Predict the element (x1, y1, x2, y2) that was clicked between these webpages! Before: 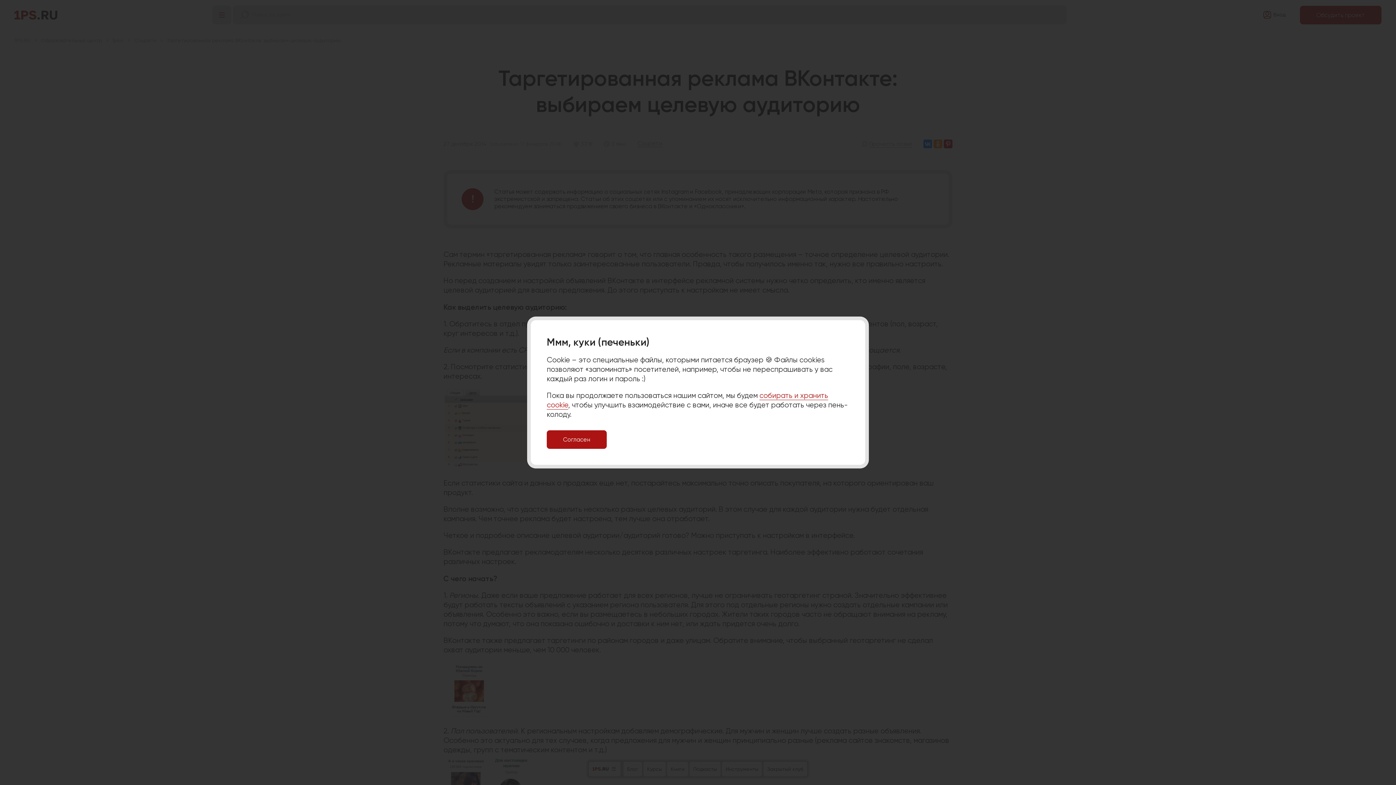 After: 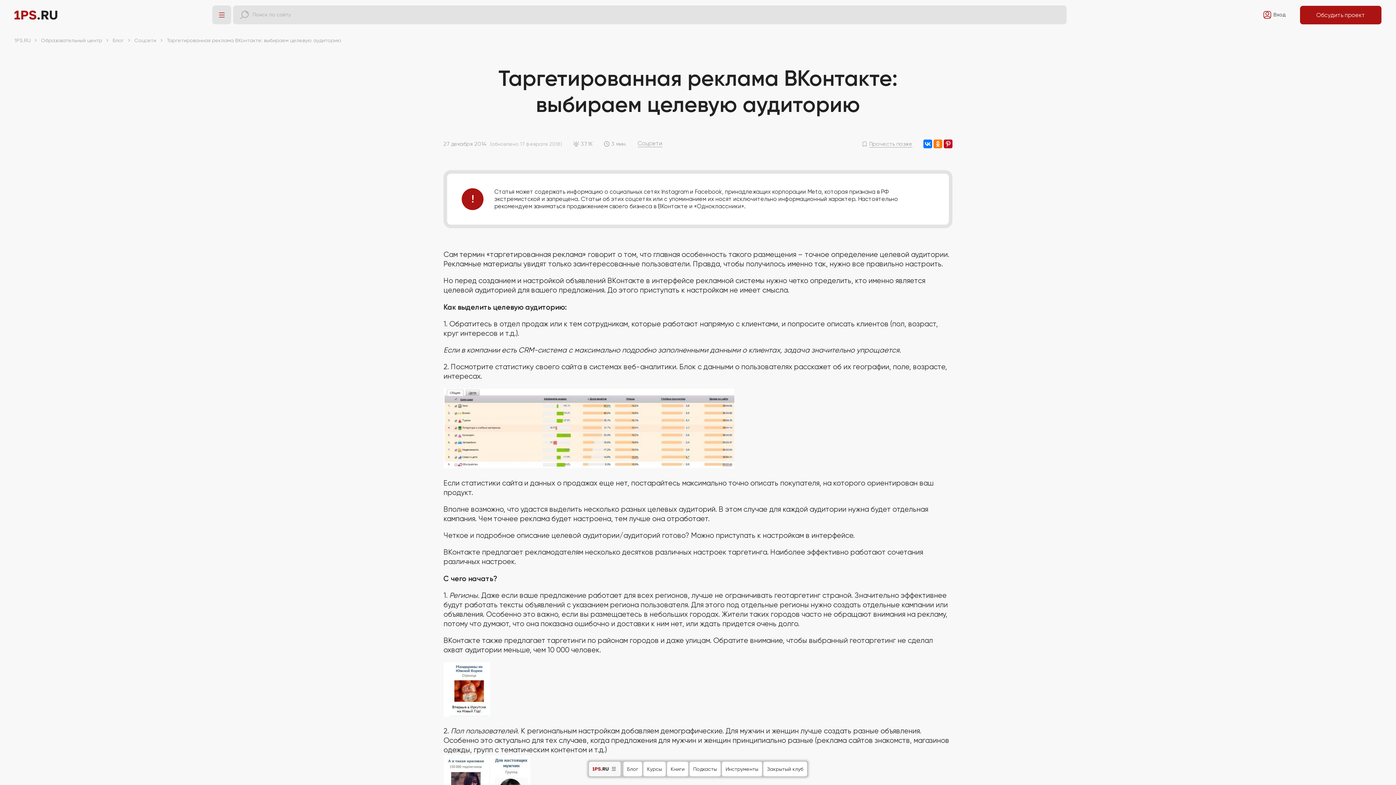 Action: bbox: (546, 430, 606, 449) label: Согласен